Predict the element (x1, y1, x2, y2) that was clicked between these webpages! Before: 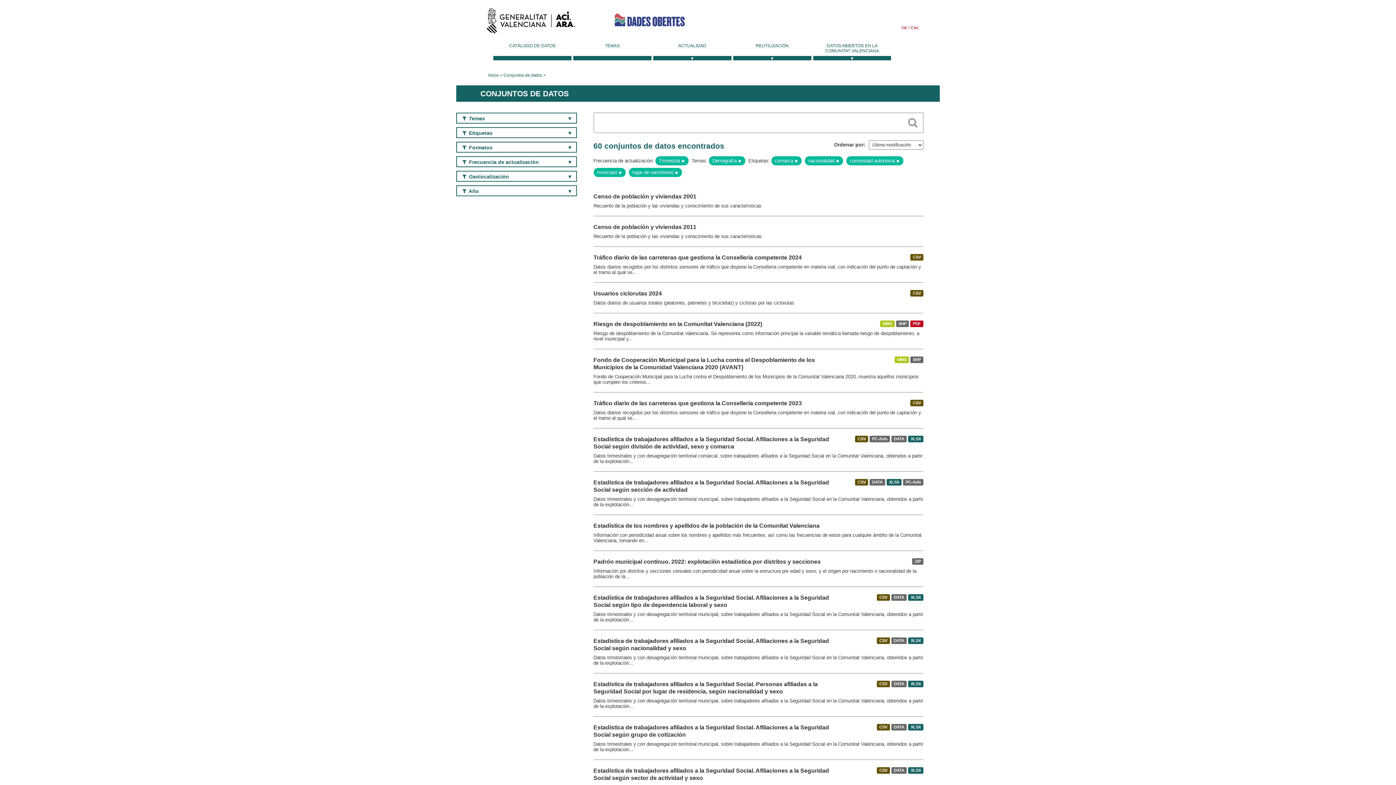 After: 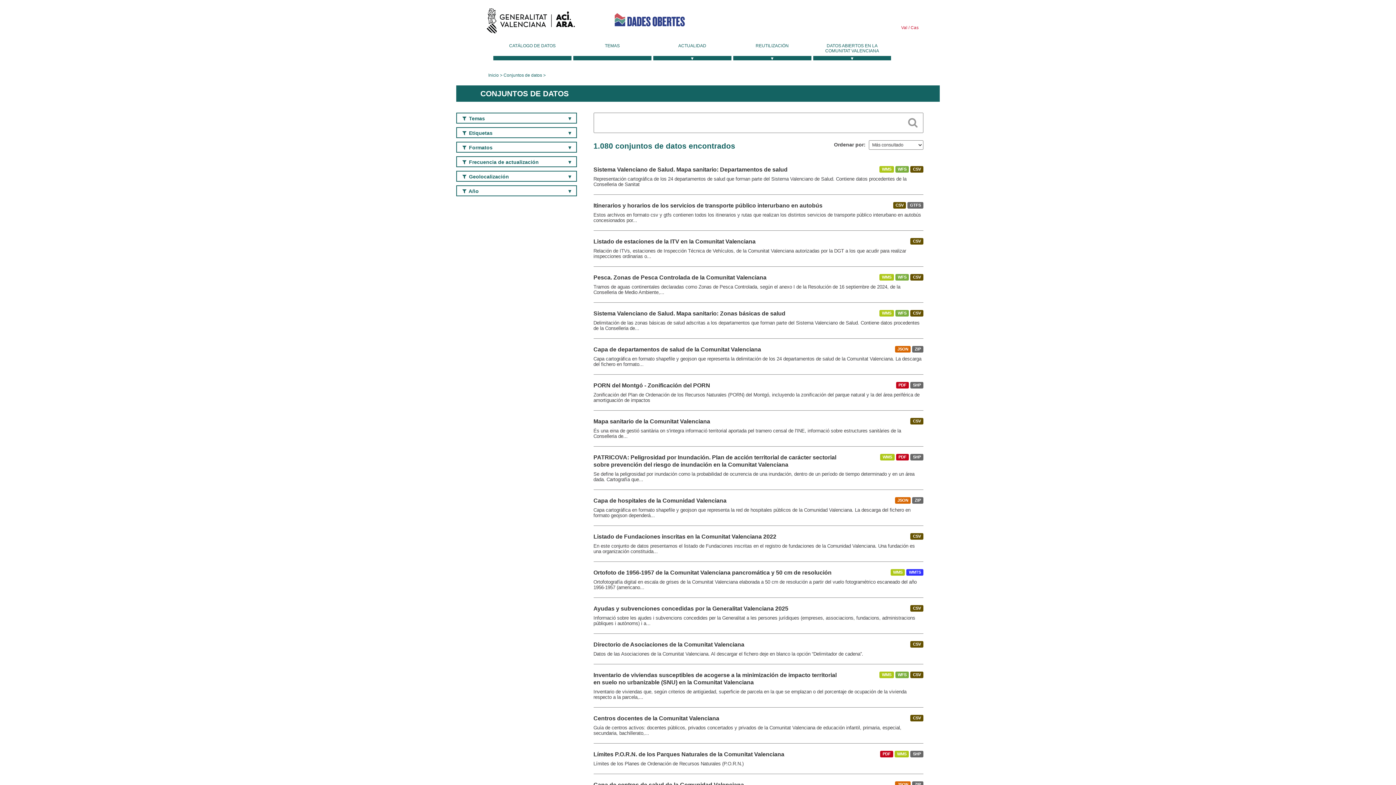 Action: bbox: (493, 43, 571, 60) label: CATÁLOGO DE DATOS